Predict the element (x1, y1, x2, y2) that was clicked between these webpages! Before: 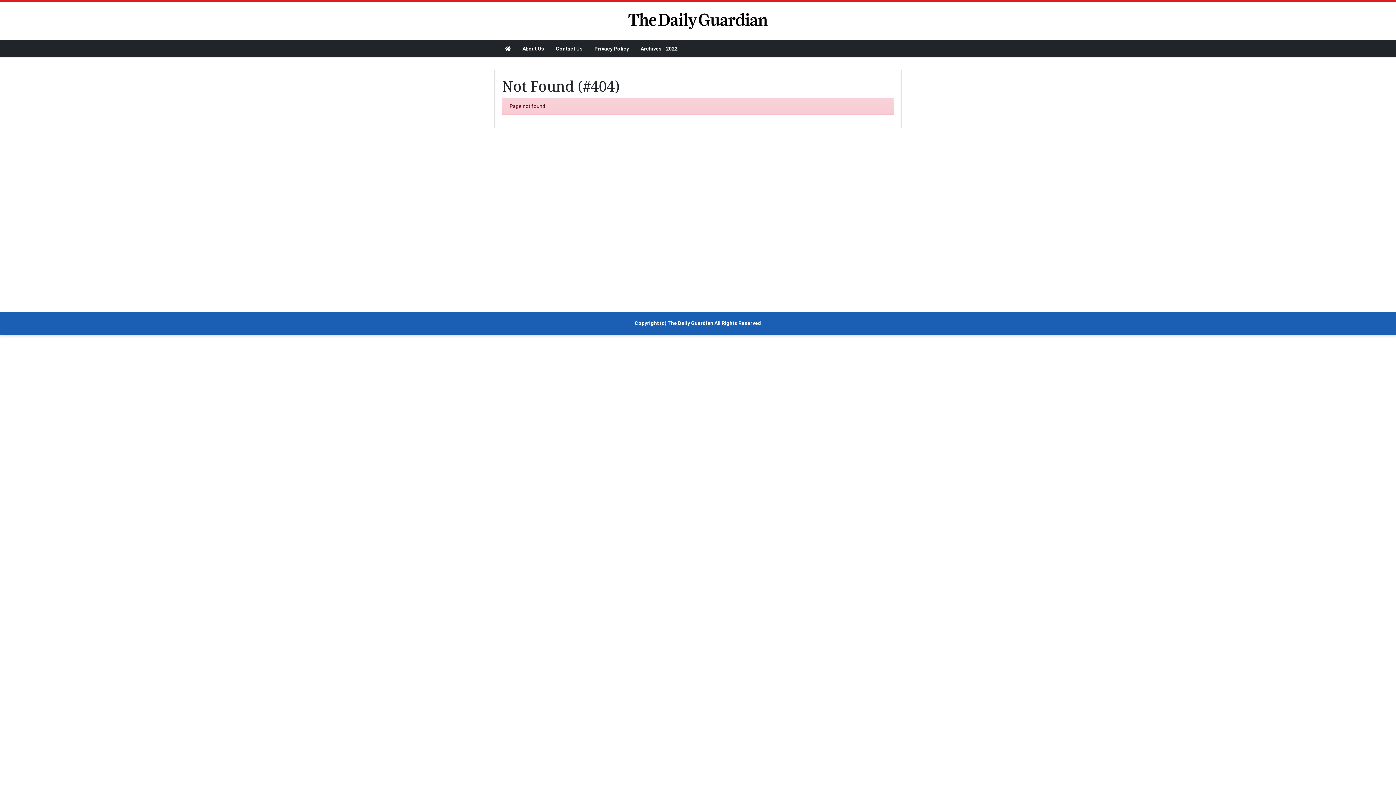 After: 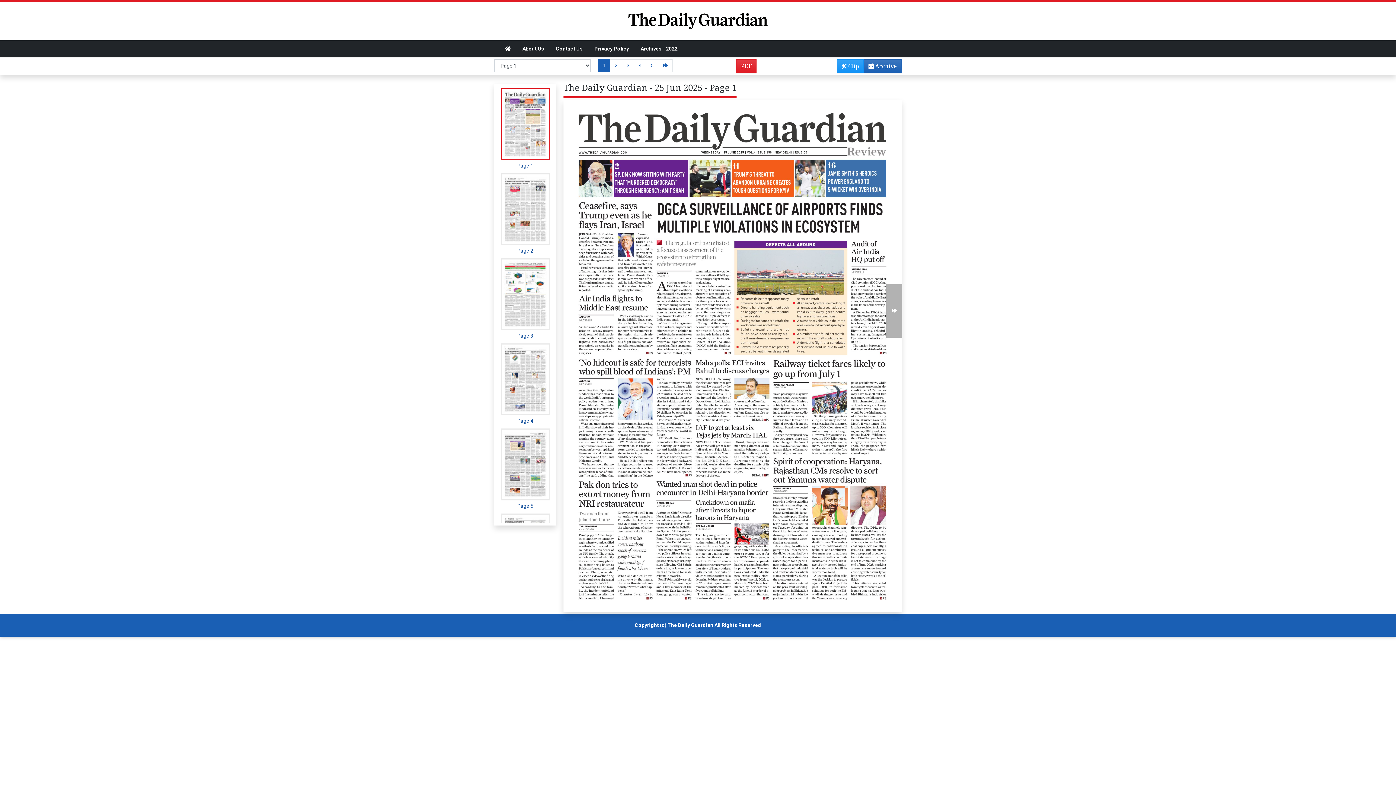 Action: bbox: (502, 42, 513, 55)